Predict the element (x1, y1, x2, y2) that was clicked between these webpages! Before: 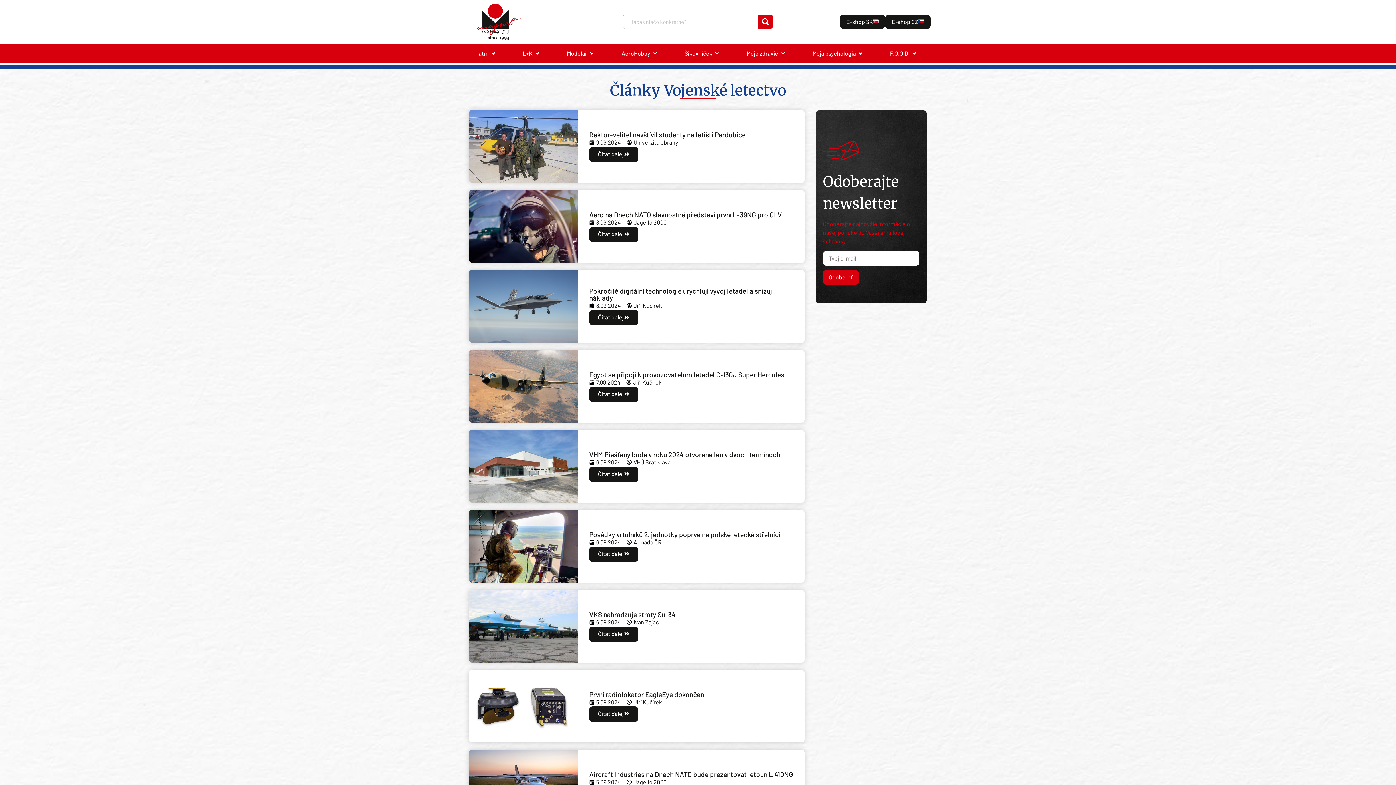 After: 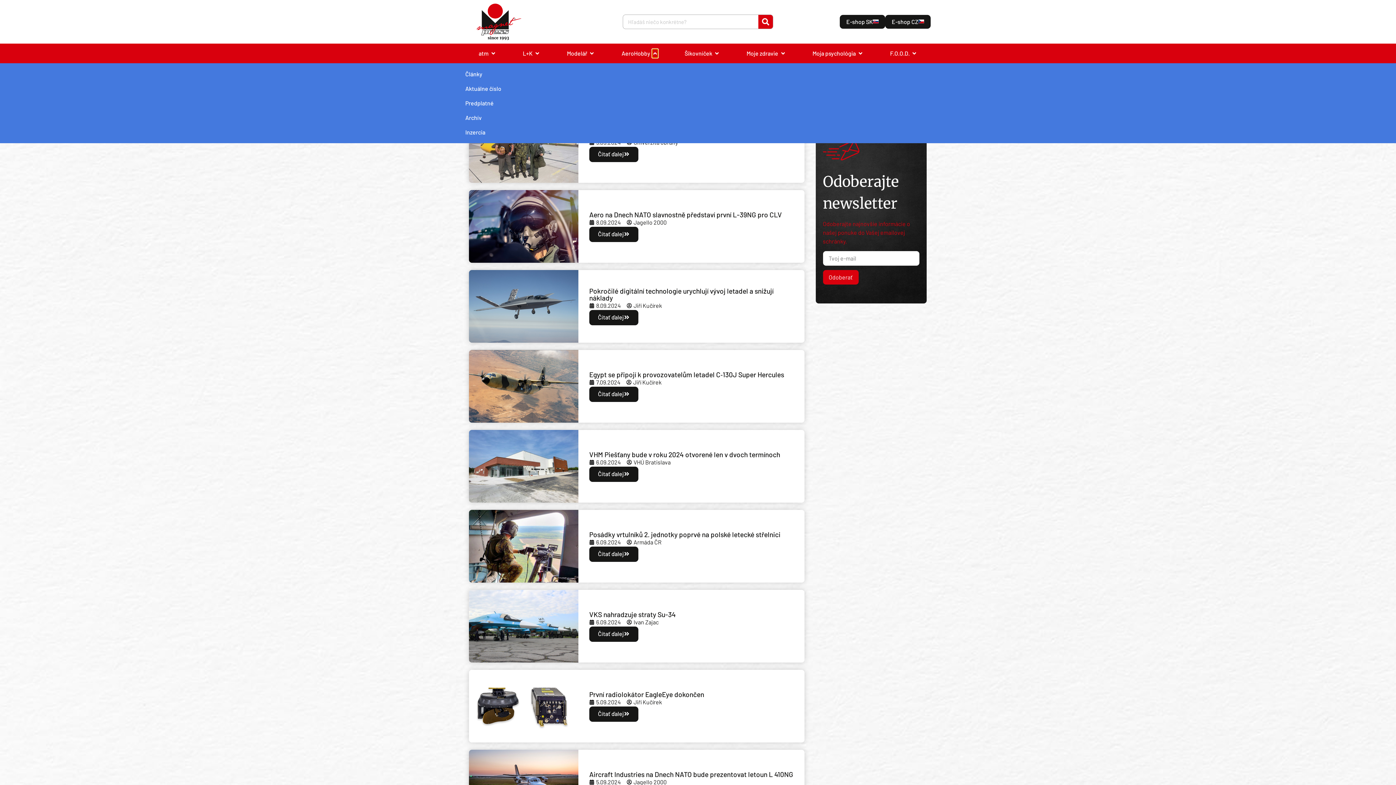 Action: label: Open AeroHobby bbox: (652, 49, 658, 57)